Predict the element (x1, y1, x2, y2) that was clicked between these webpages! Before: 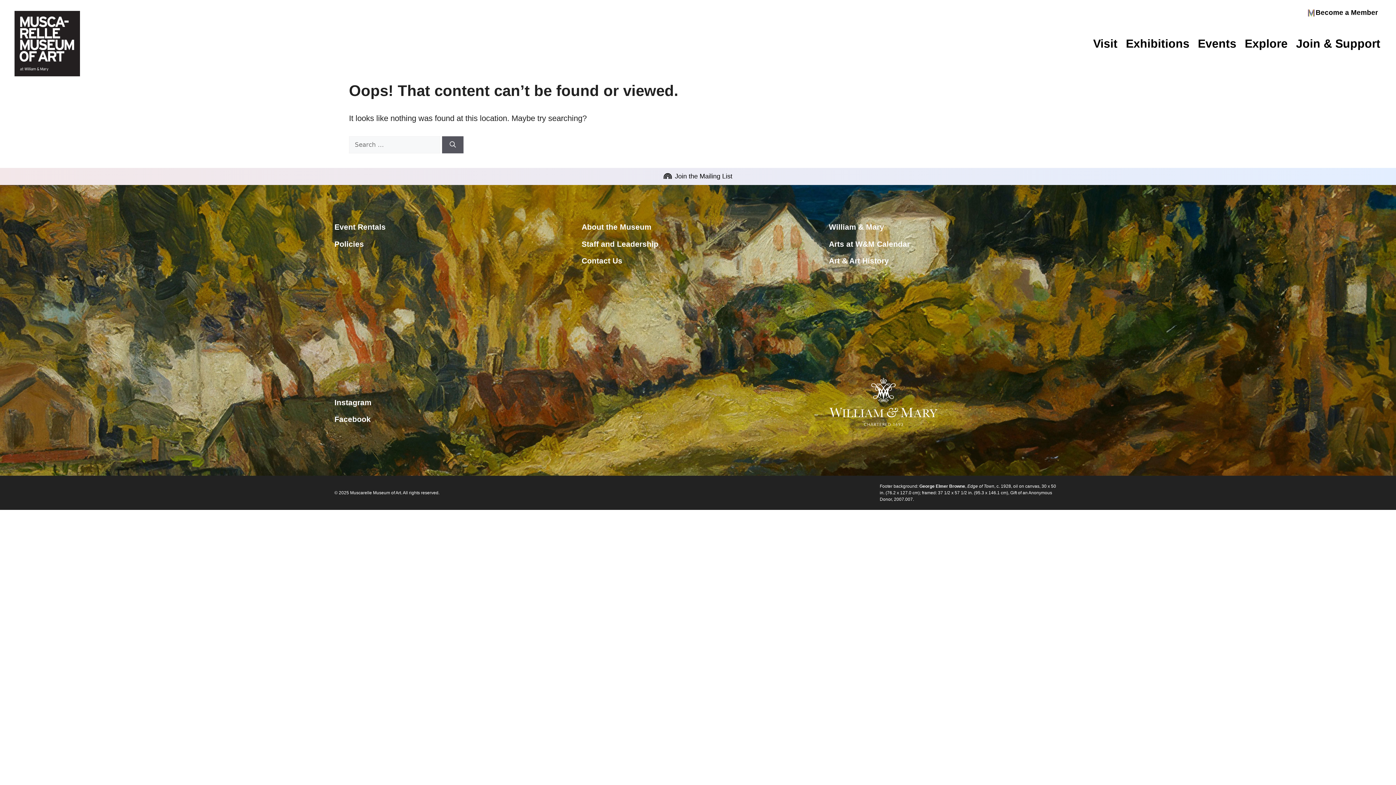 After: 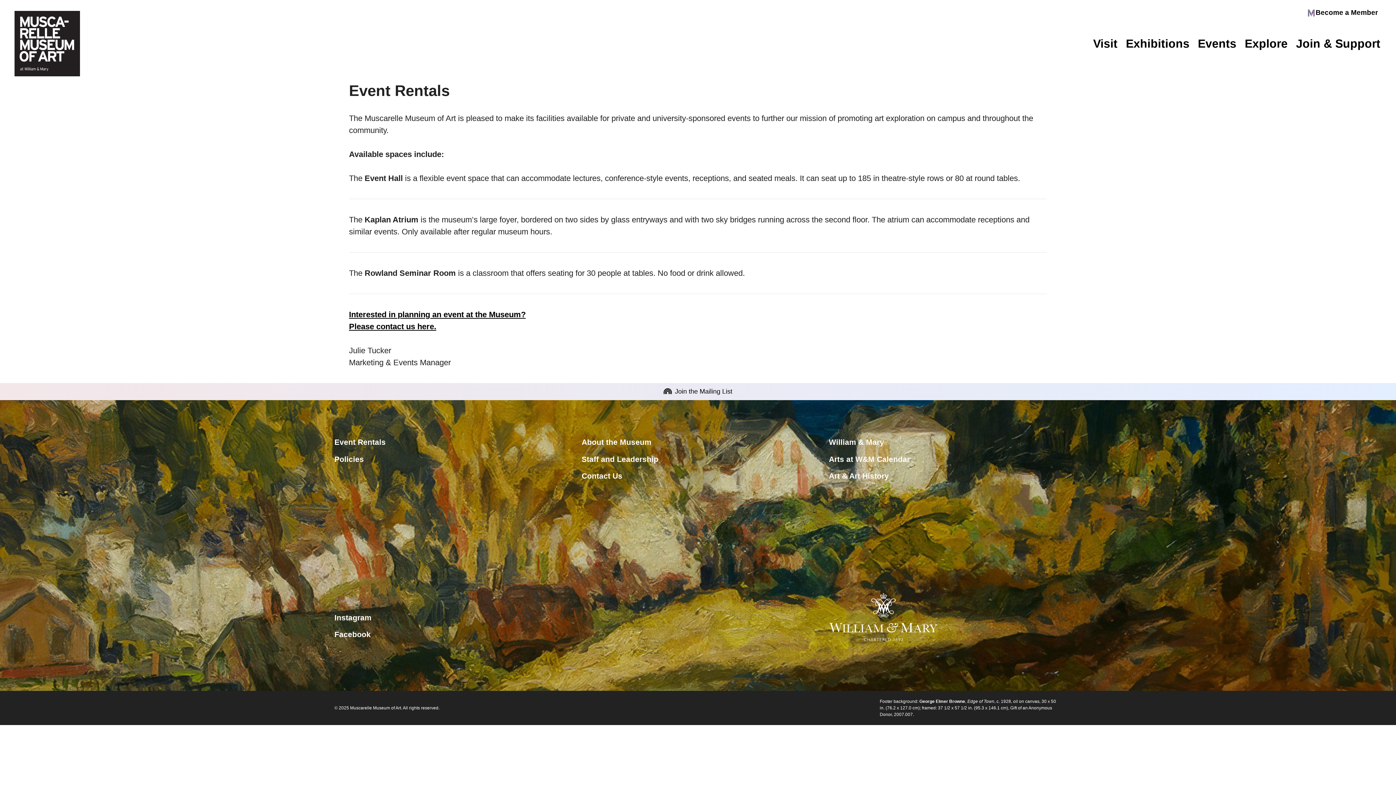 Action: label: Event Rentals bbox: (334, 221, 385, 234)